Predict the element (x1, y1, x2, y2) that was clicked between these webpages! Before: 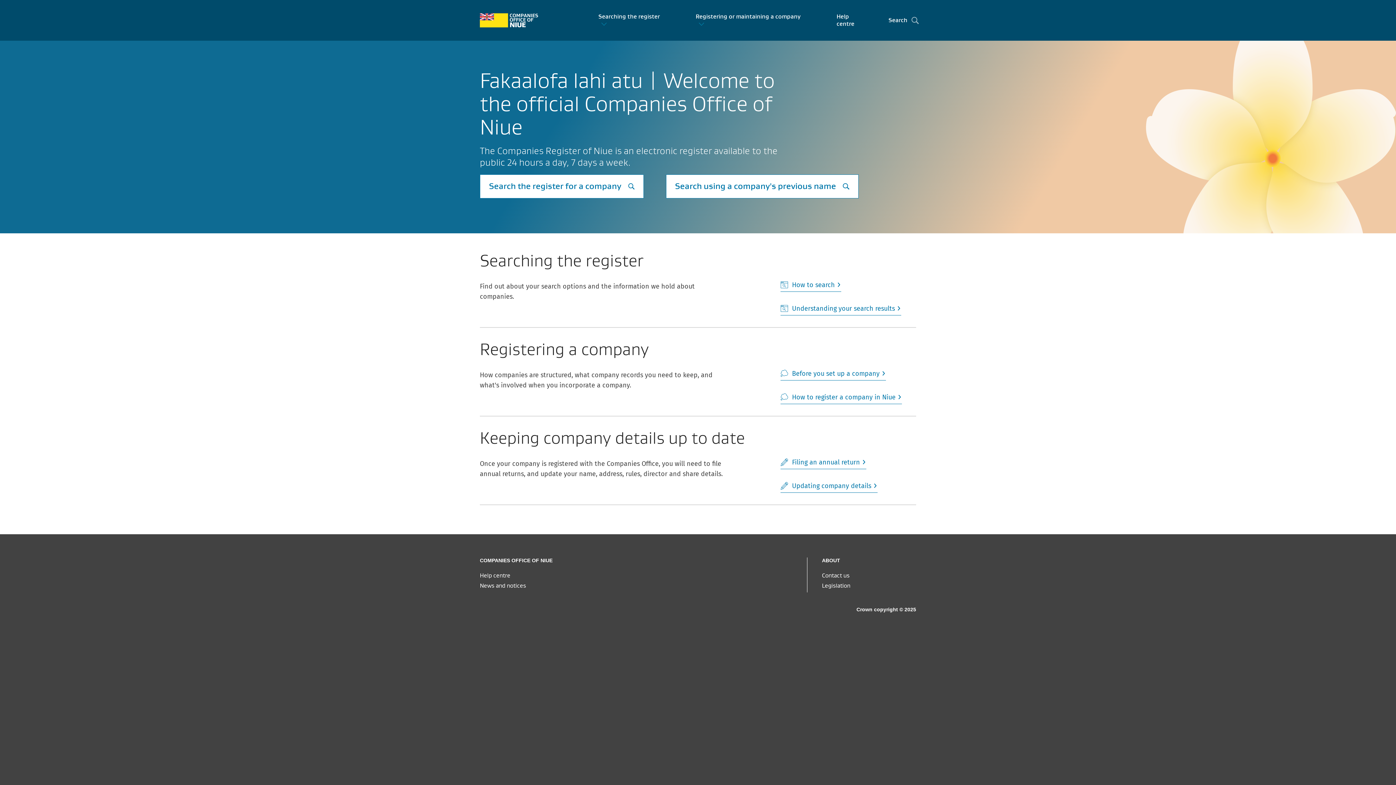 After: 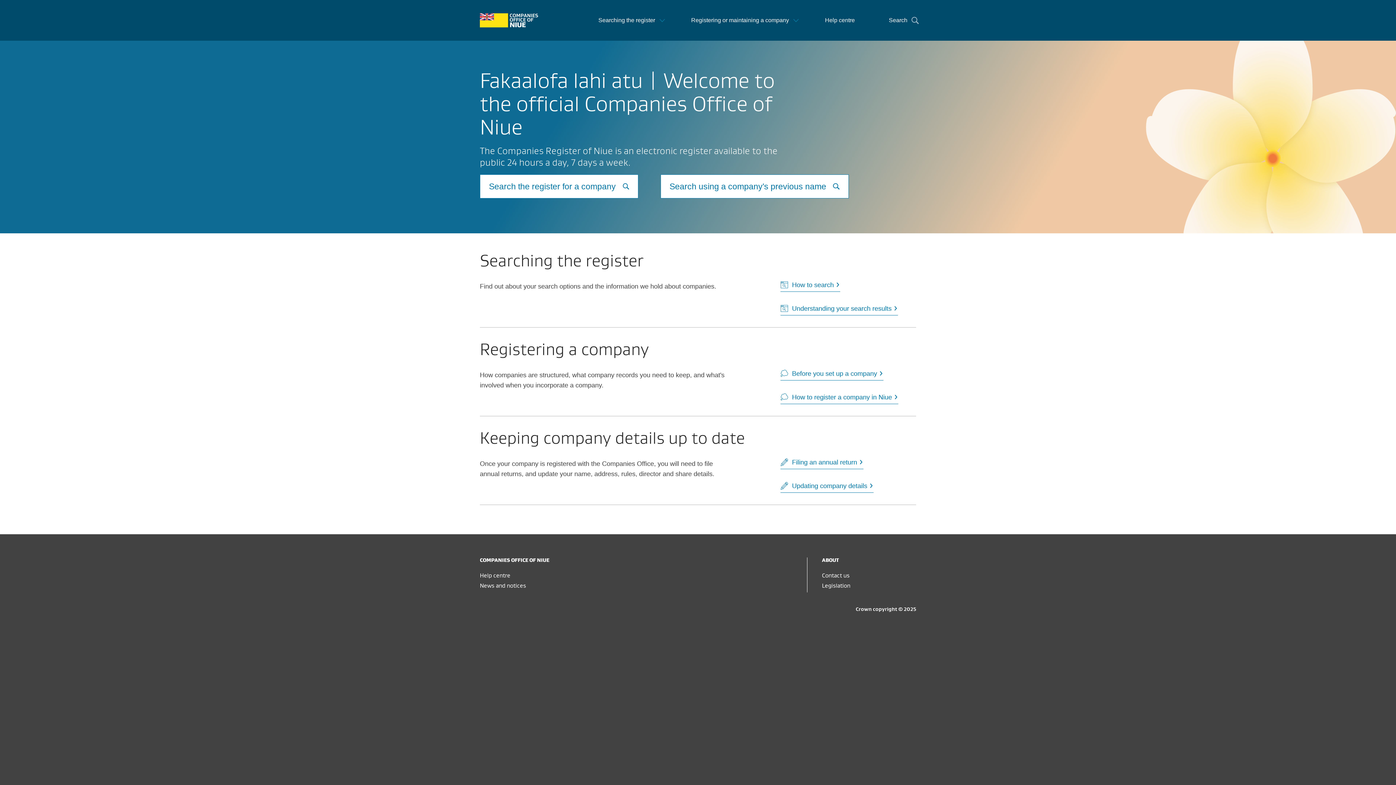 Action: bbox: (480, 15, 544, 23)